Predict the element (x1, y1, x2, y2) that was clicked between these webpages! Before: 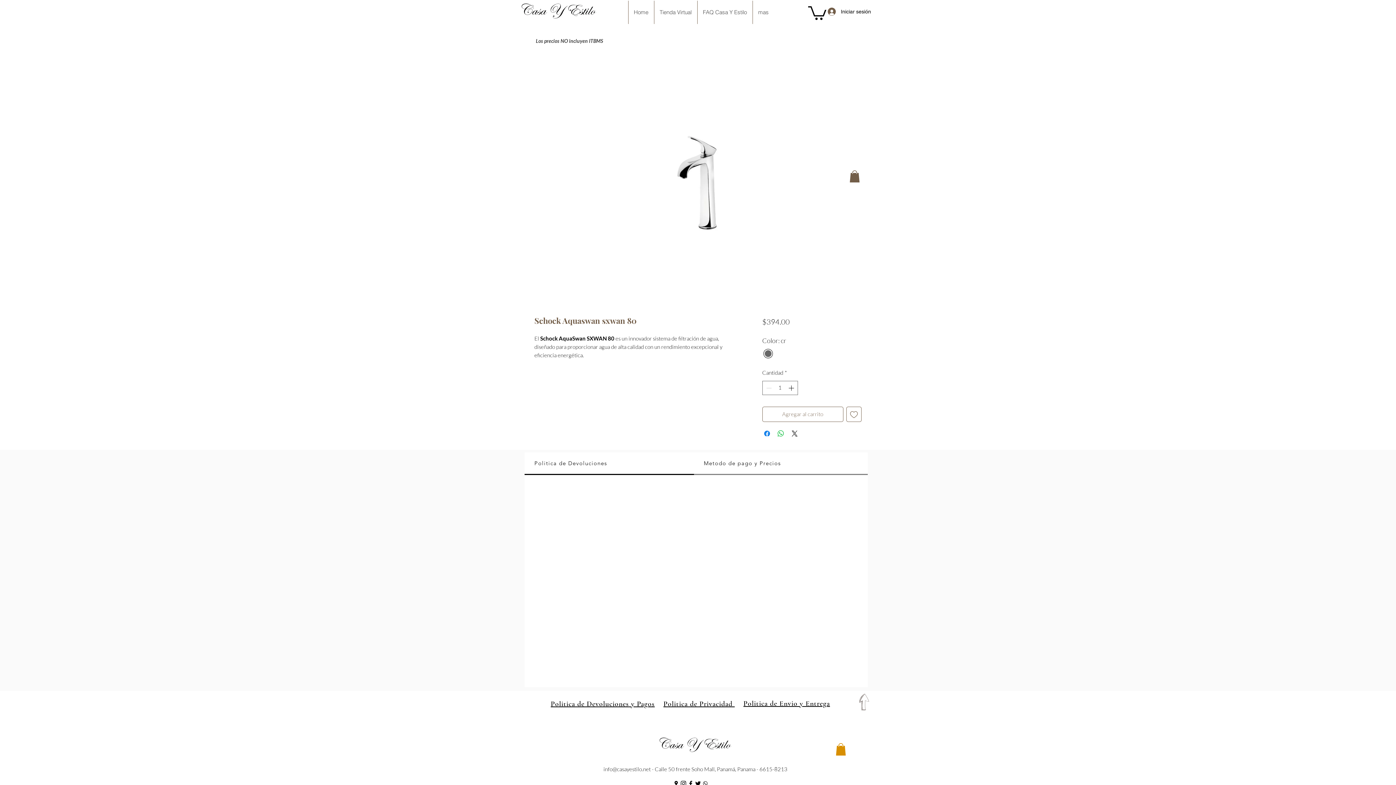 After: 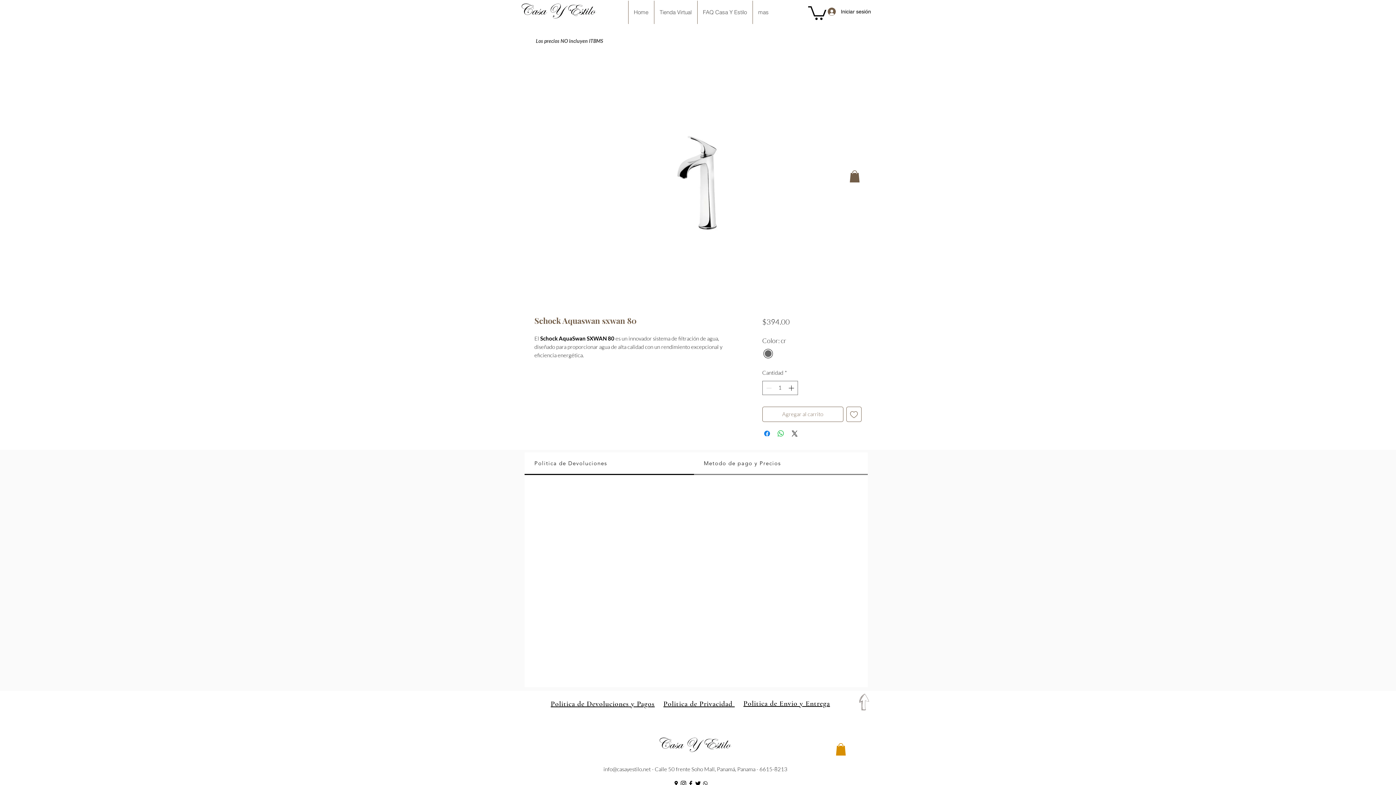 Action: bbox: (846, 406, 861, 422) label: Agregar a favoritos